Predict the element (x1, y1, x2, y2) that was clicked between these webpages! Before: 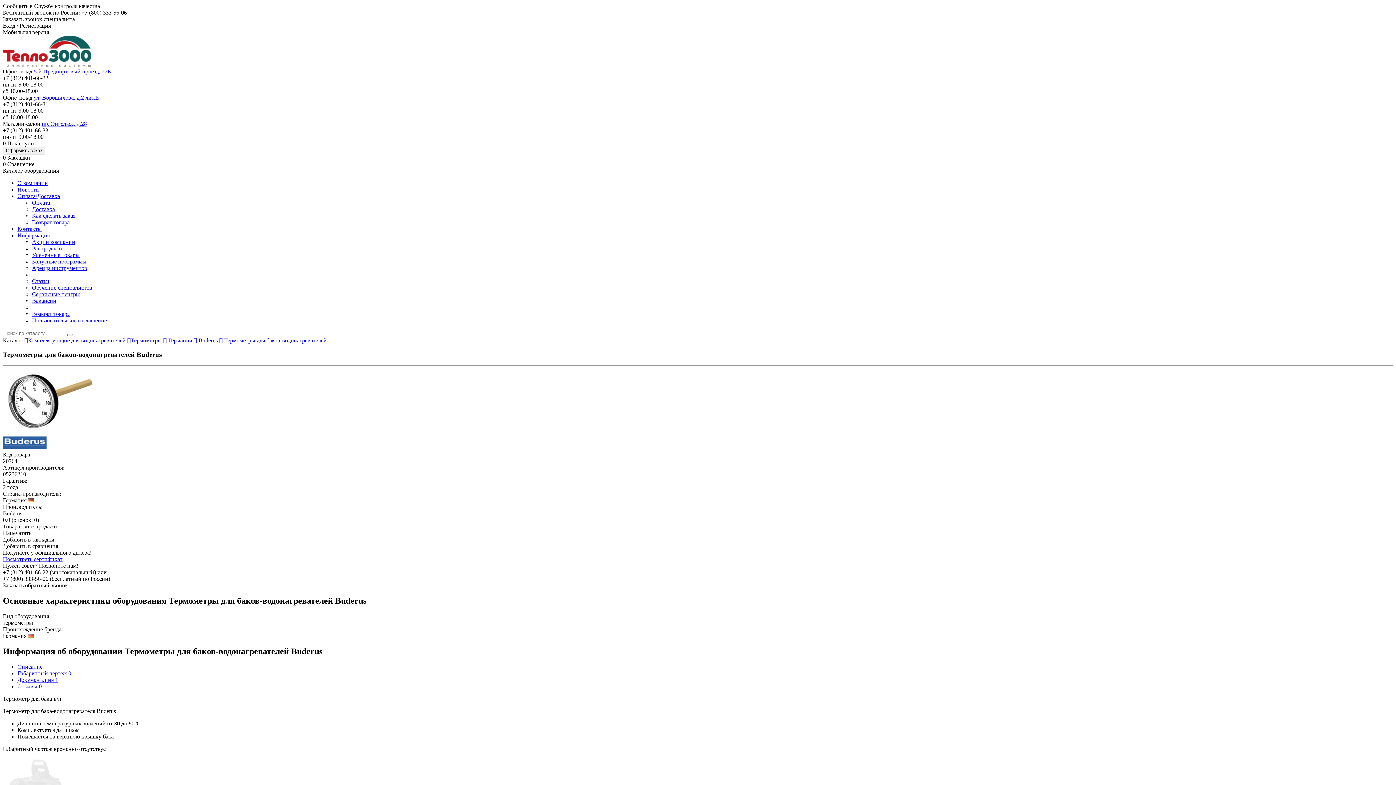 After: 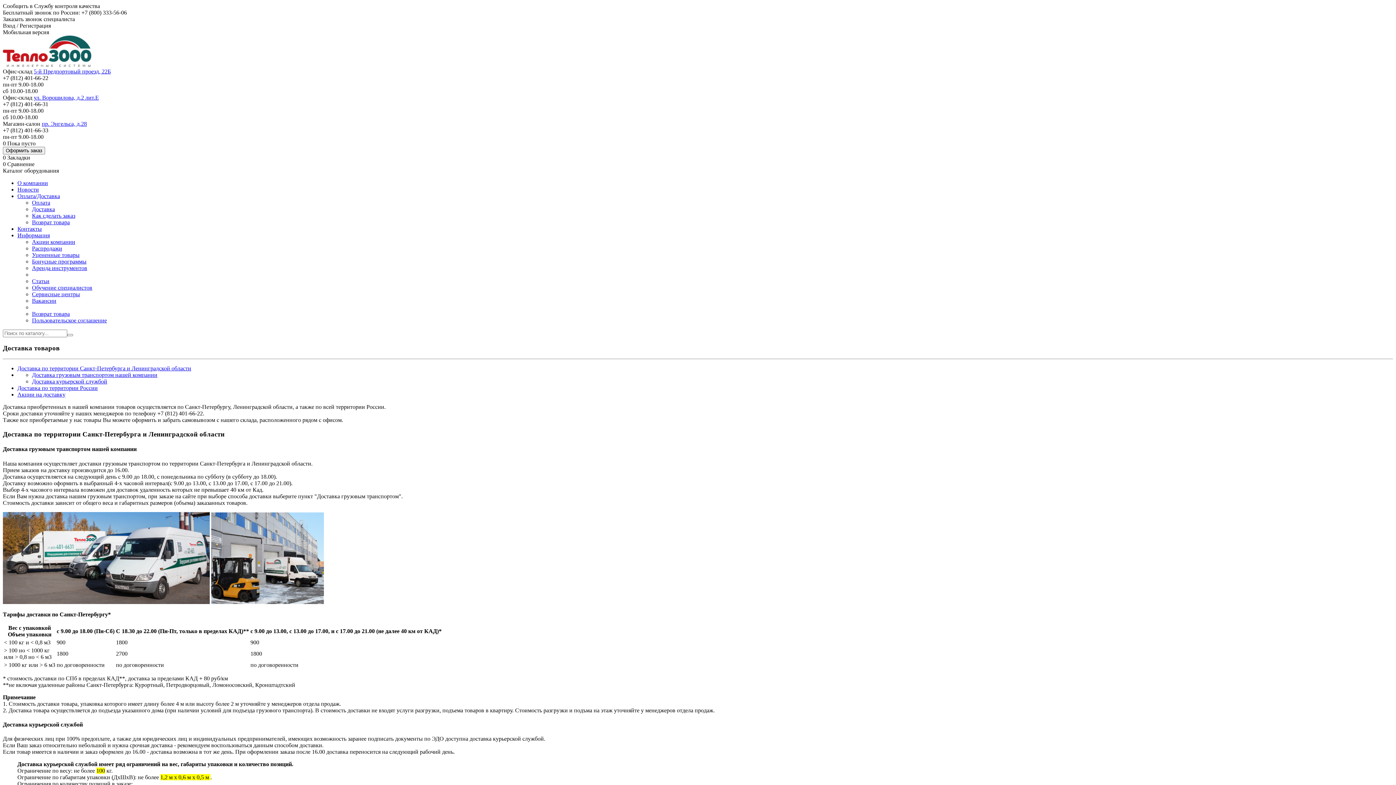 Action: label: Доставка bbox: (32, 206, 54, 212)